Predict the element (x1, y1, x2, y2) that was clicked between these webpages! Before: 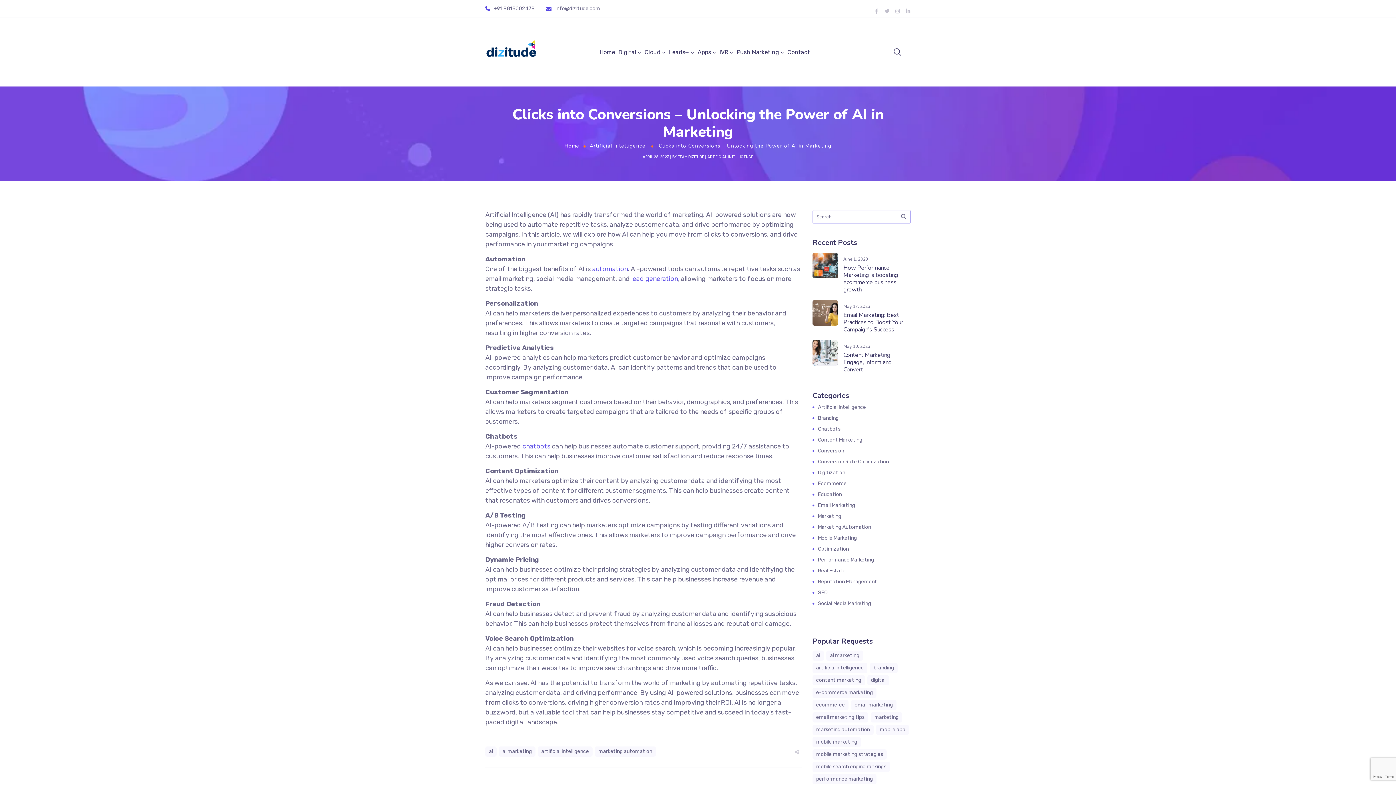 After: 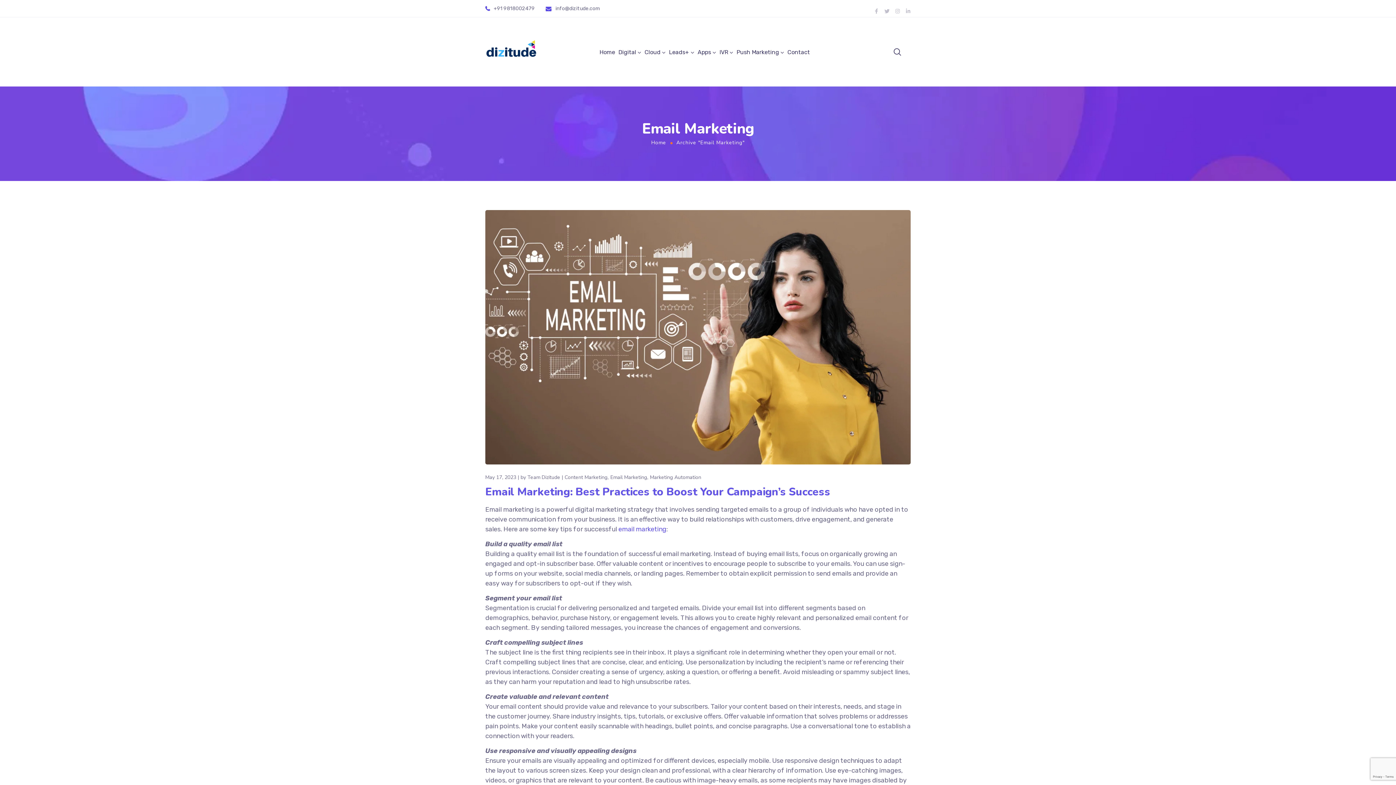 Action: label: Email Marketing bbox: (818, 501, 857, 509)